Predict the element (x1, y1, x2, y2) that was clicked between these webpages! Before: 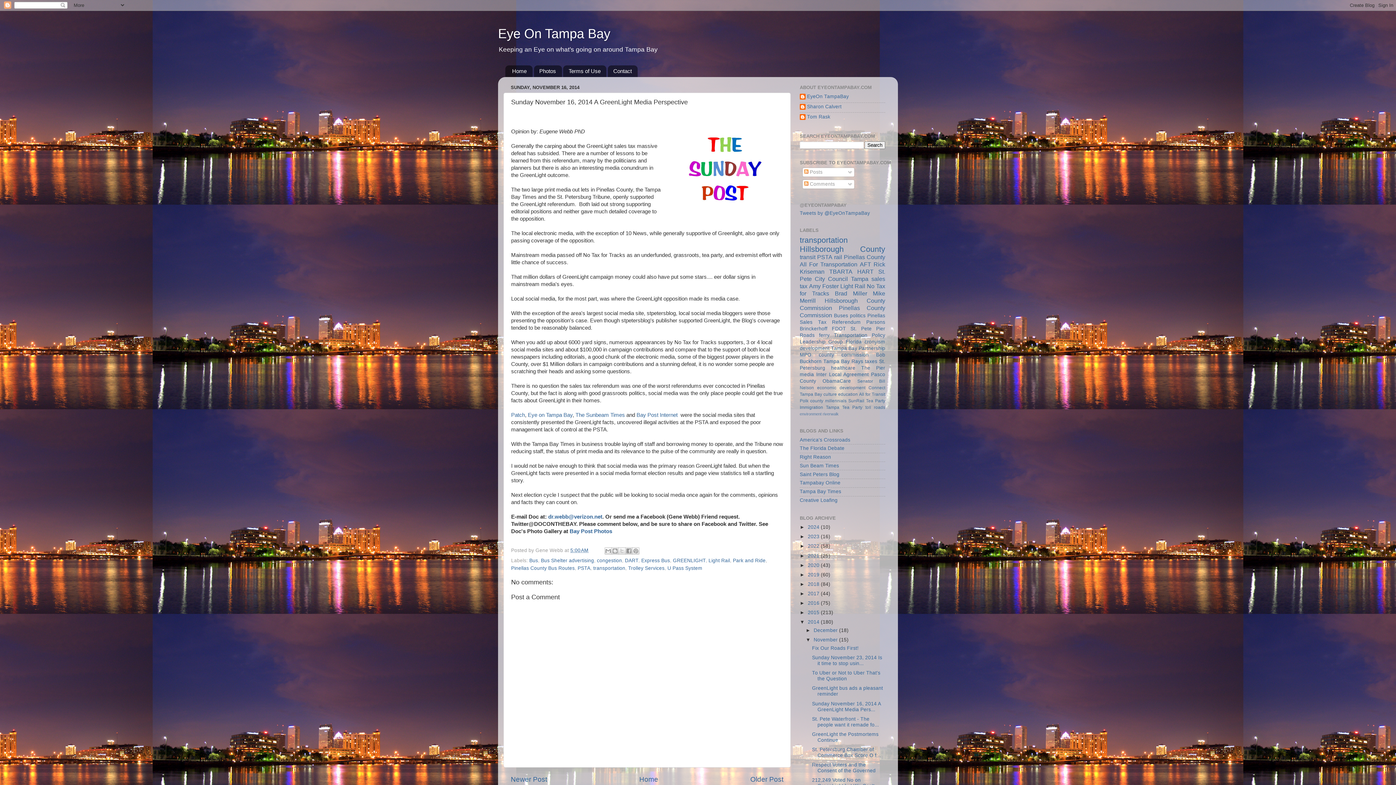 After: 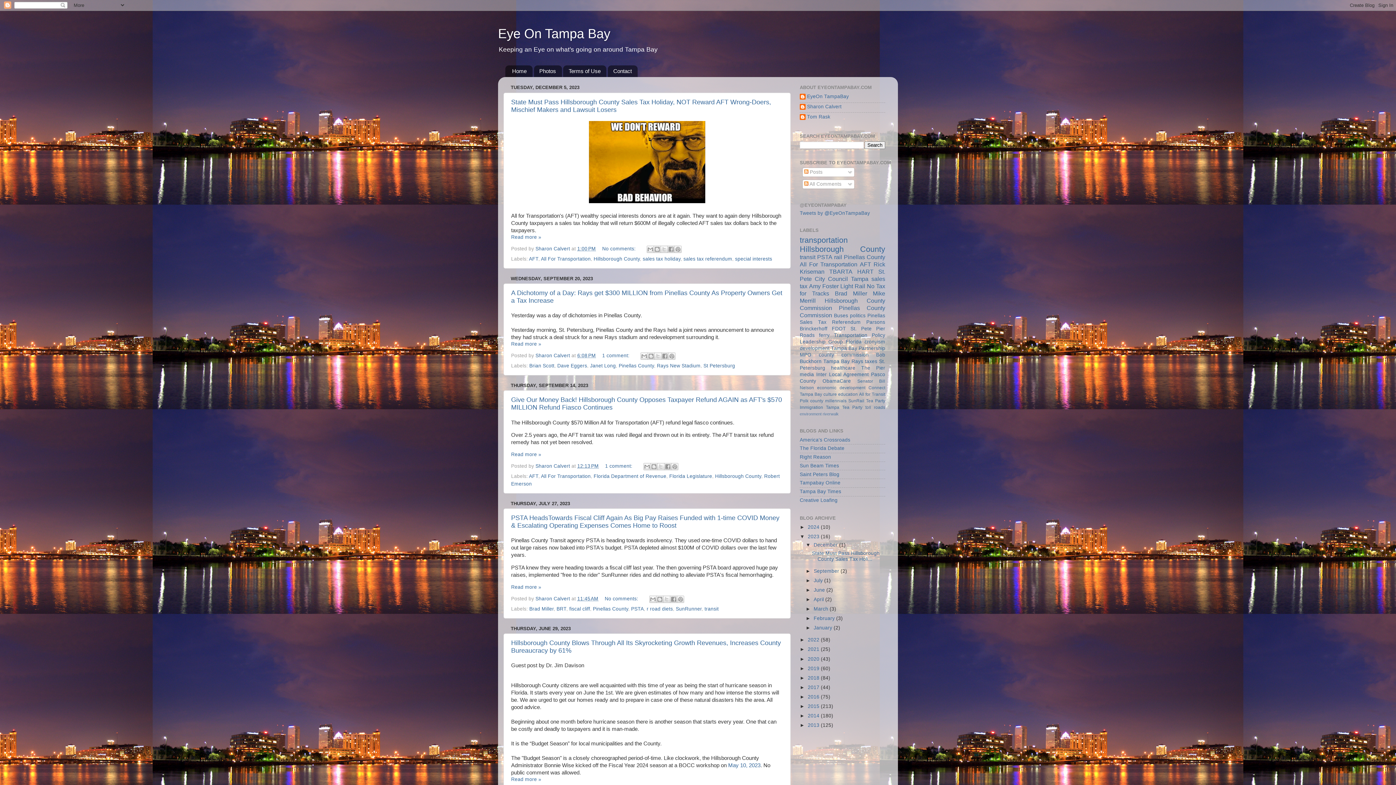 Action: bbox: (808, 534, 821, 539) label: 2023 